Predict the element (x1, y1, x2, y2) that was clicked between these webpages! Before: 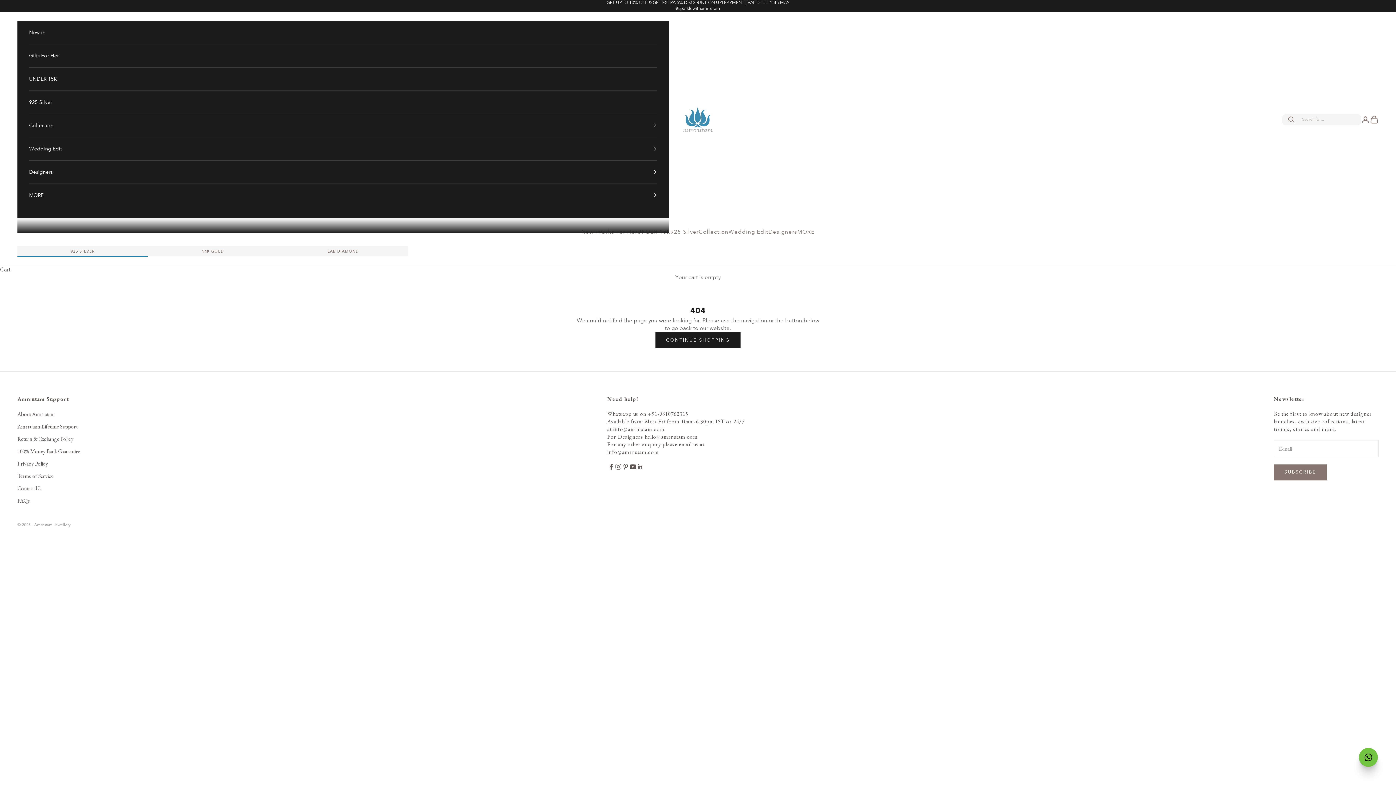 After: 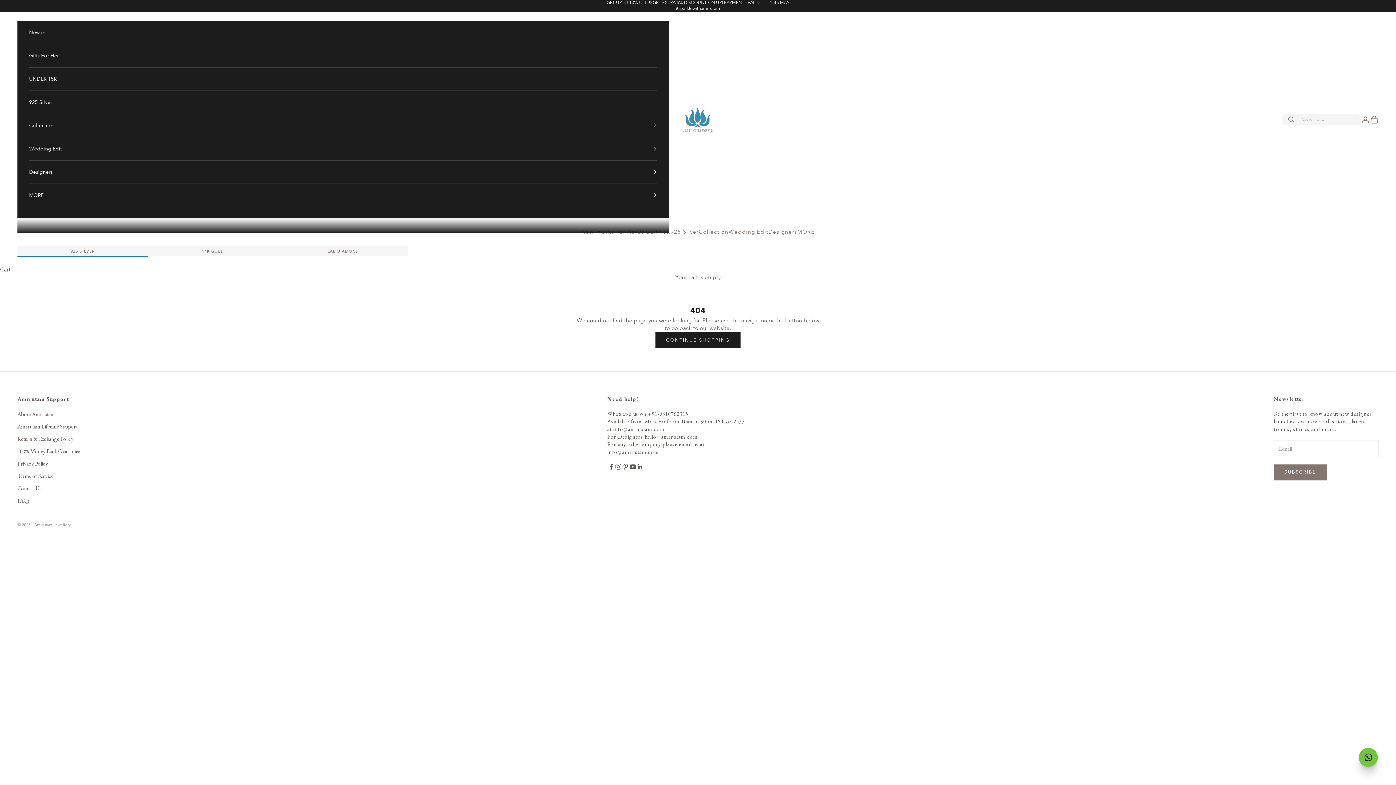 Action: label: Follow on YouTube bbox: (629, 463, 636, 470)